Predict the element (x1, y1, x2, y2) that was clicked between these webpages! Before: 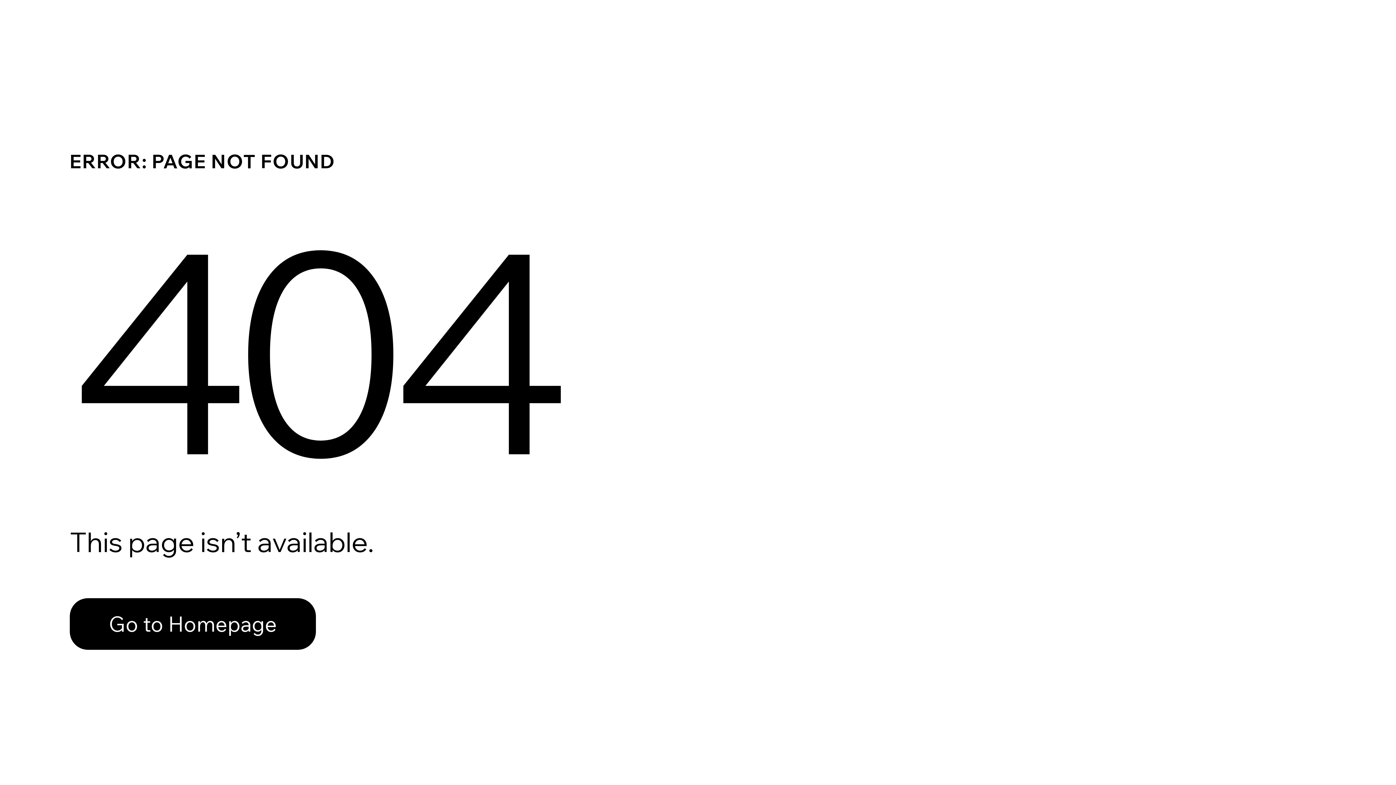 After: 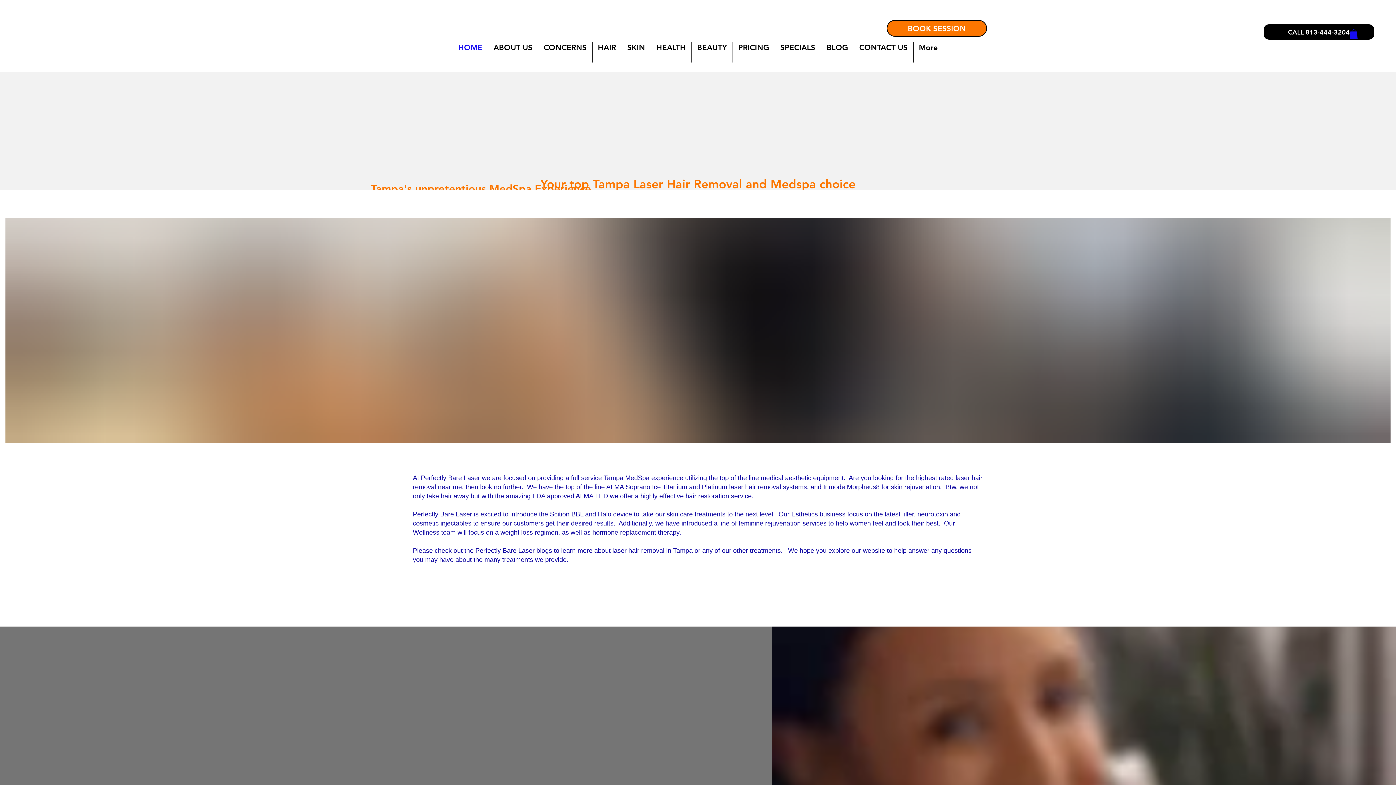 Action: label: Go to Homepage bbox: (69, 598, 316, 650)